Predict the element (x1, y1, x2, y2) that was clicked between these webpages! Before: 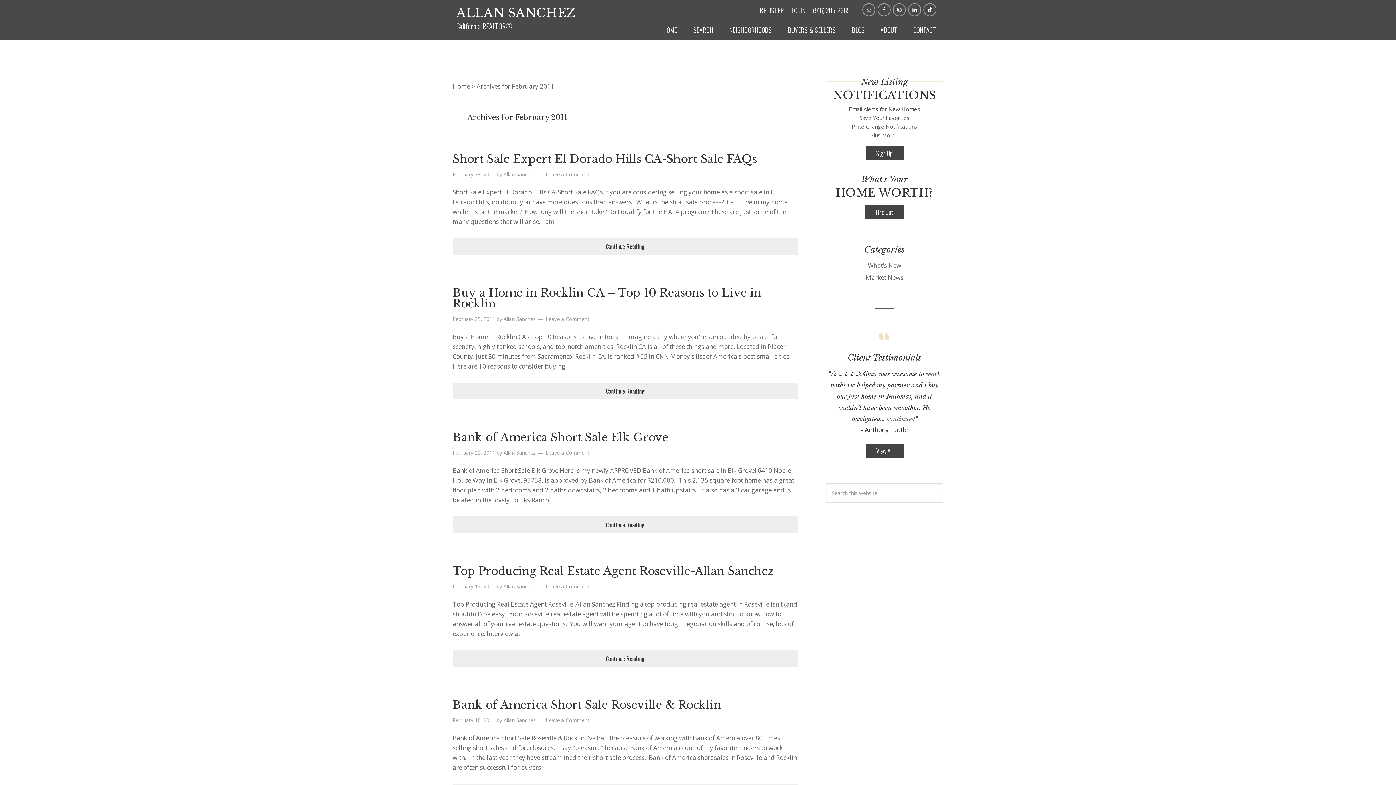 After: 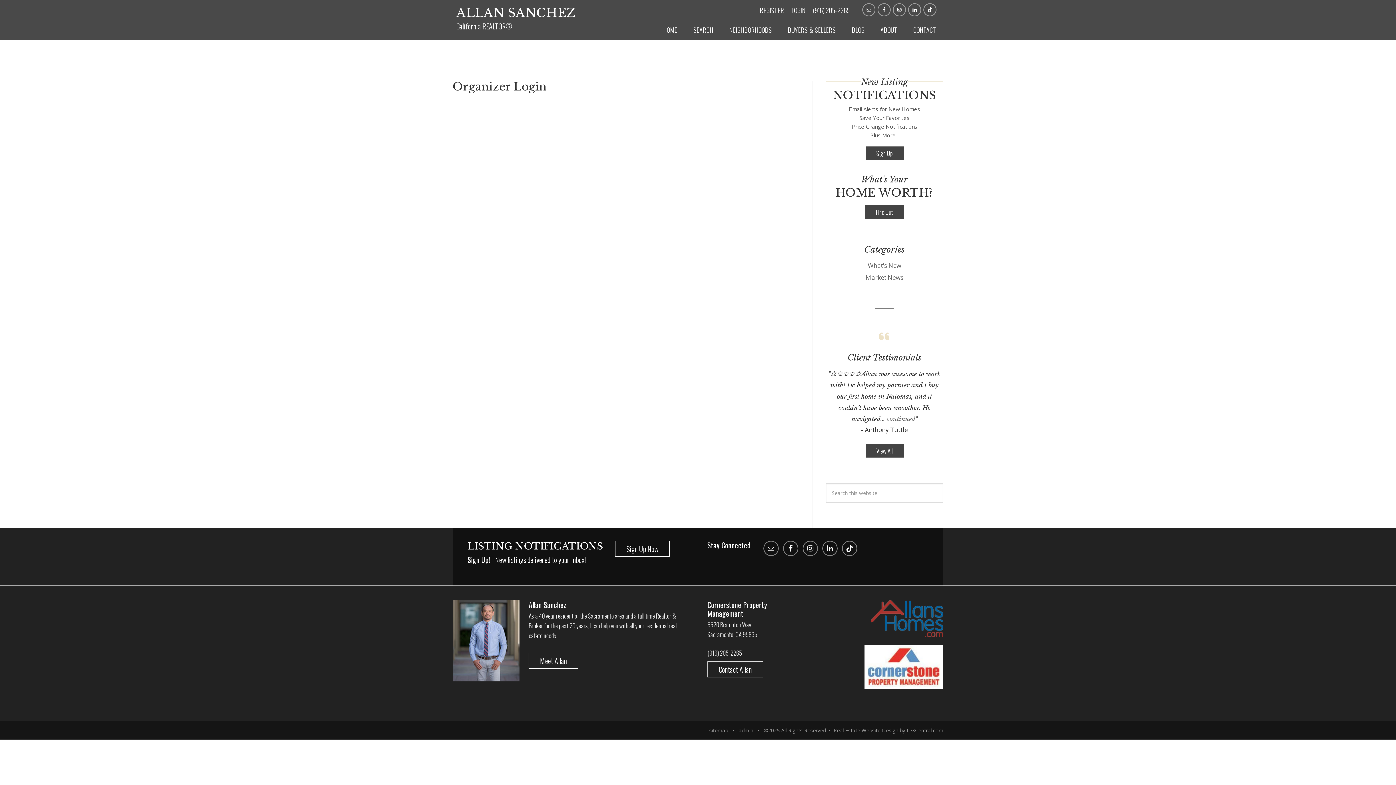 Action: label: LOGIN bbox: (788, 5, 808, 14)